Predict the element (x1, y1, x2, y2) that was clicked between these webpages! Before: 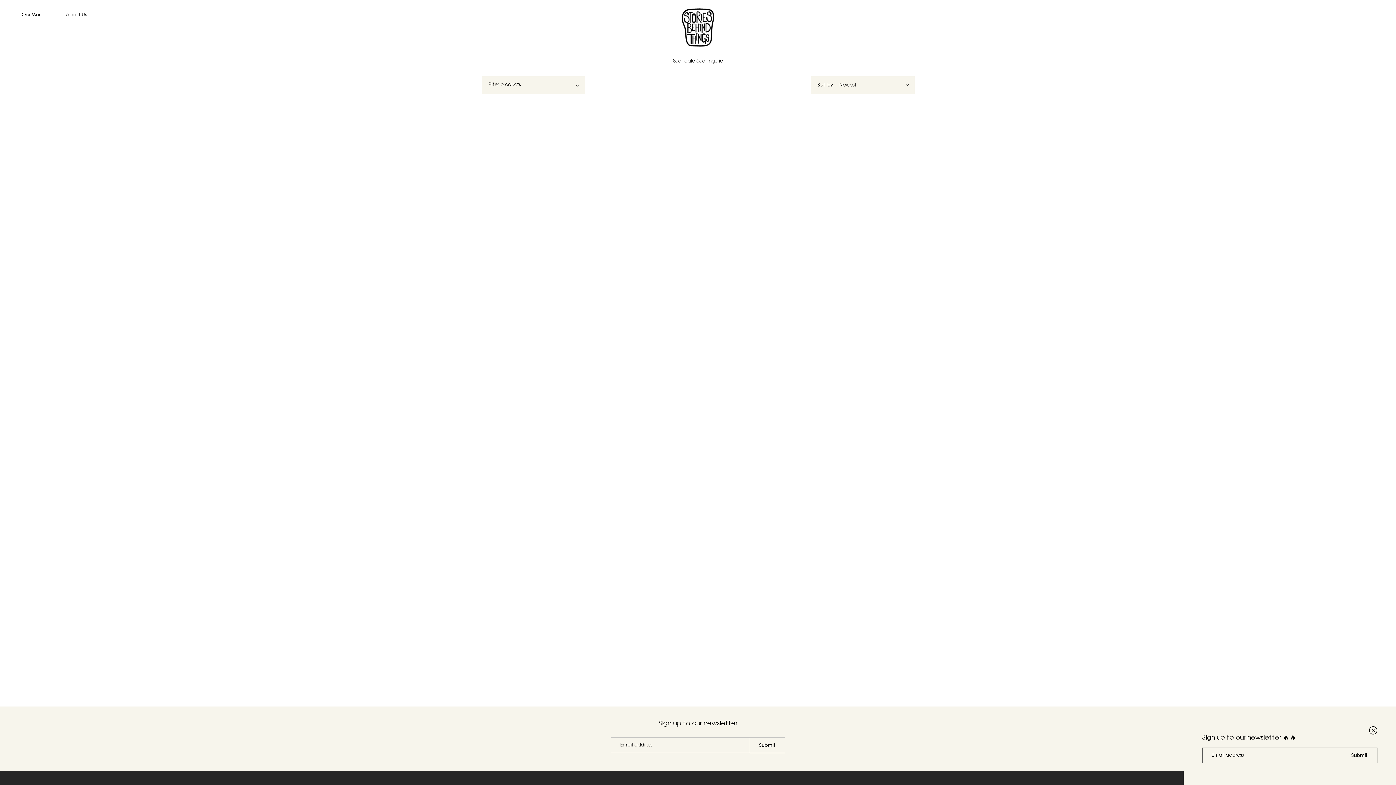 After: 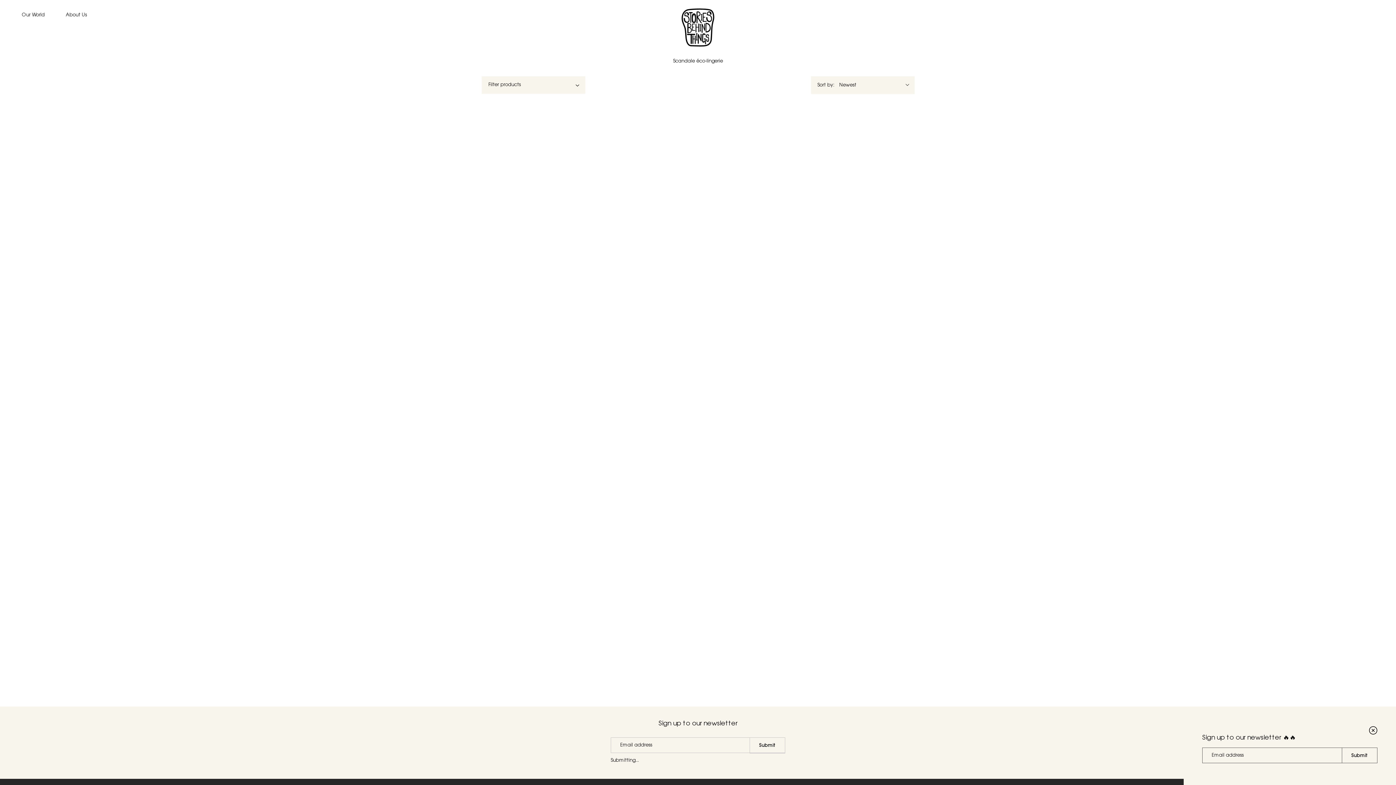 Action: bbox: (749, 737, 785, 753) label: Submit